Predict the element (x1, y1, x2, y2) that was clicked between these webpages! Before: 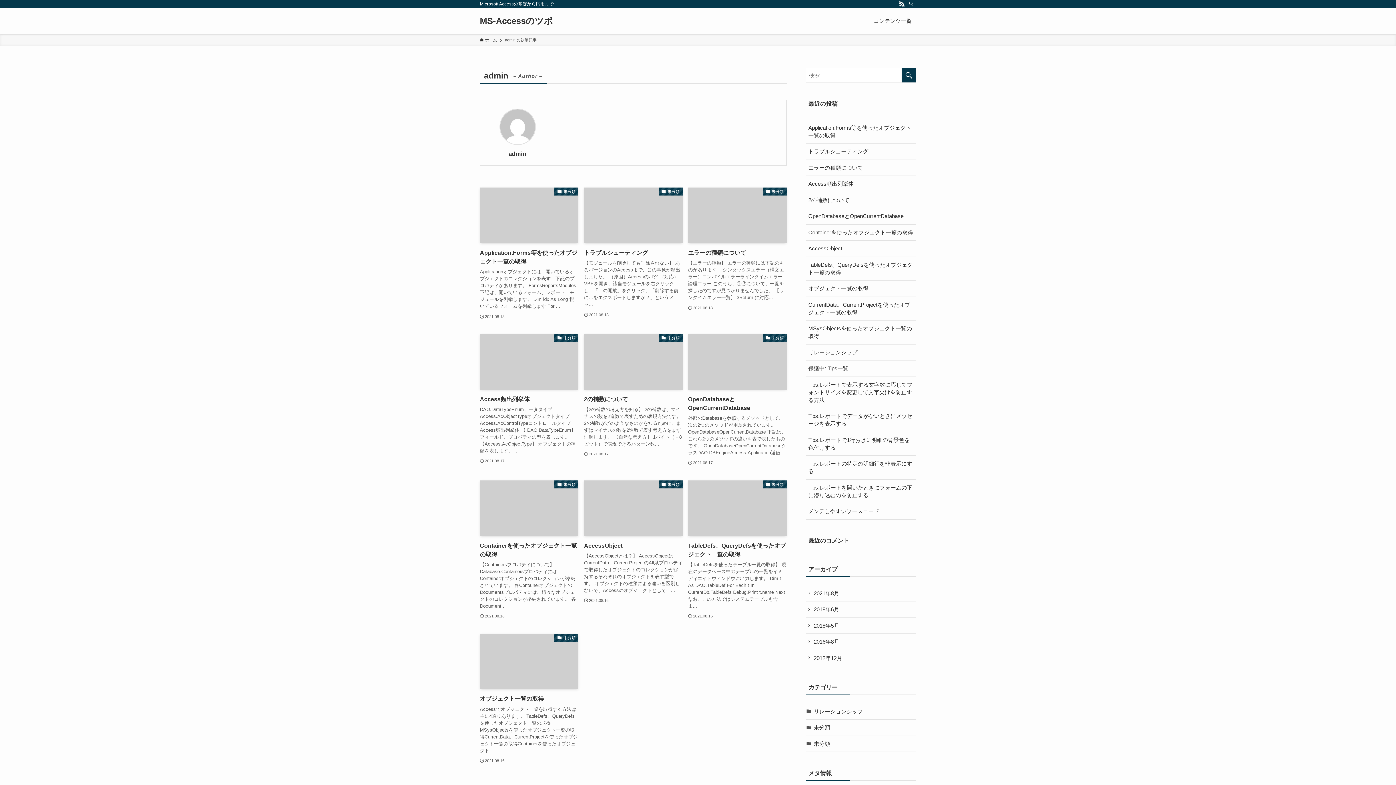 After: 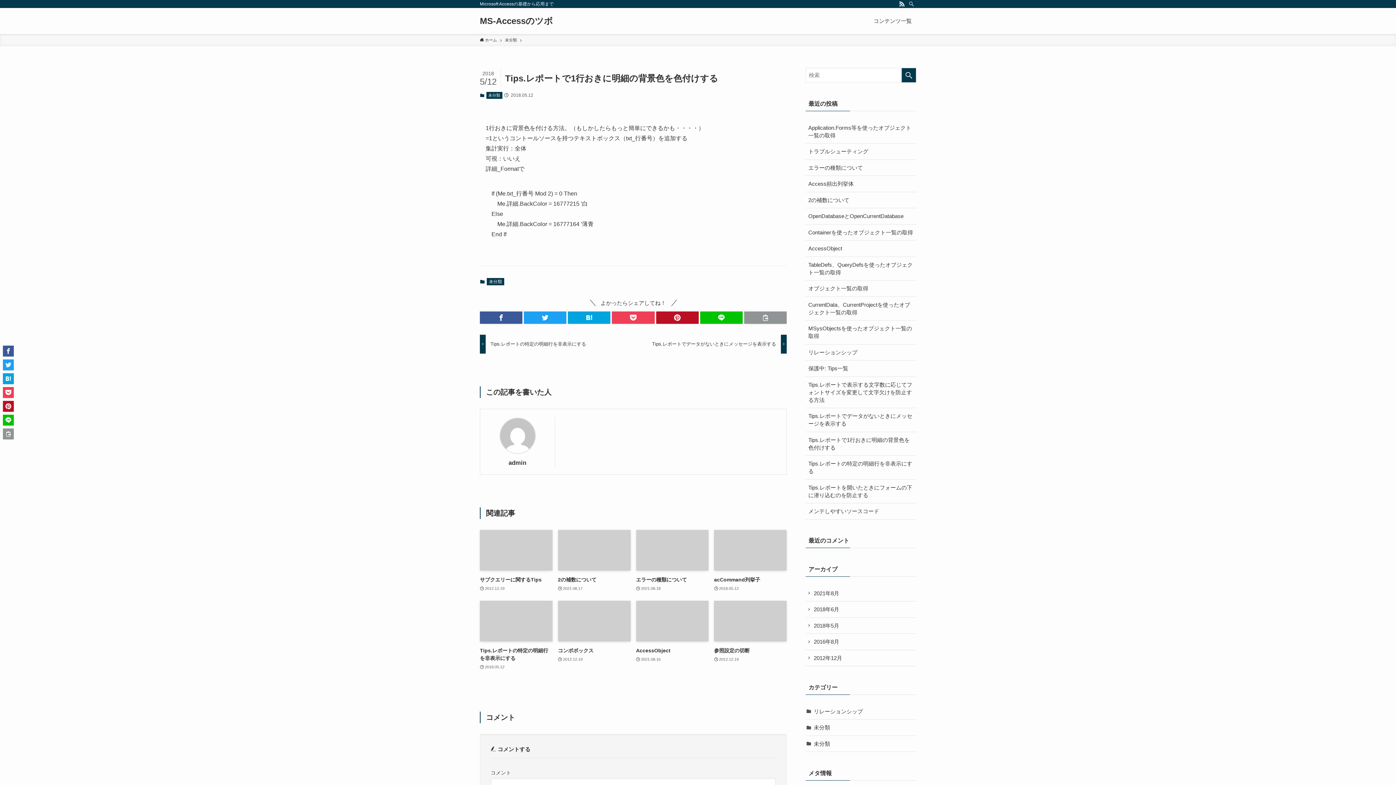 Action: label: Tips.レポートで1行おきに明細の背景色を色付けする bbox: (805, 432, 916, 455)